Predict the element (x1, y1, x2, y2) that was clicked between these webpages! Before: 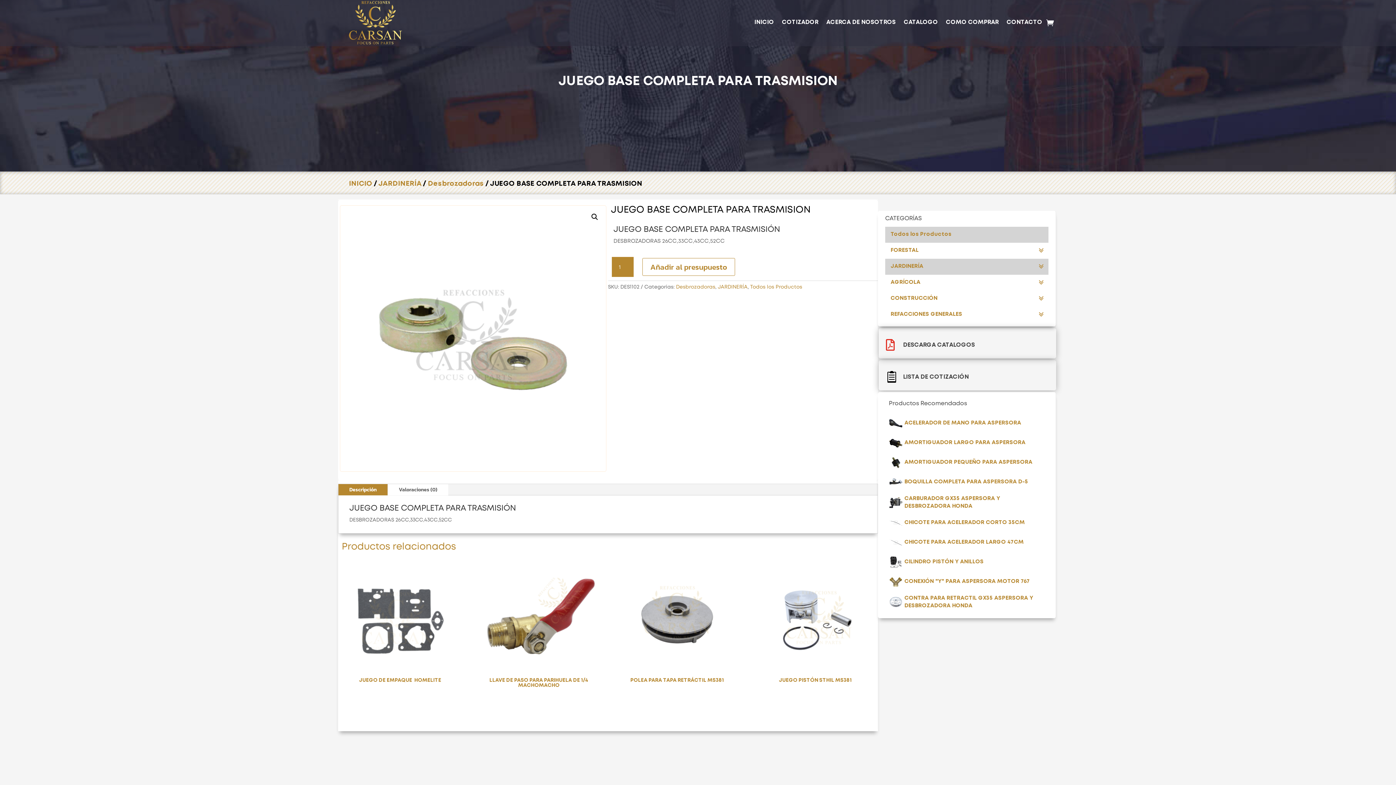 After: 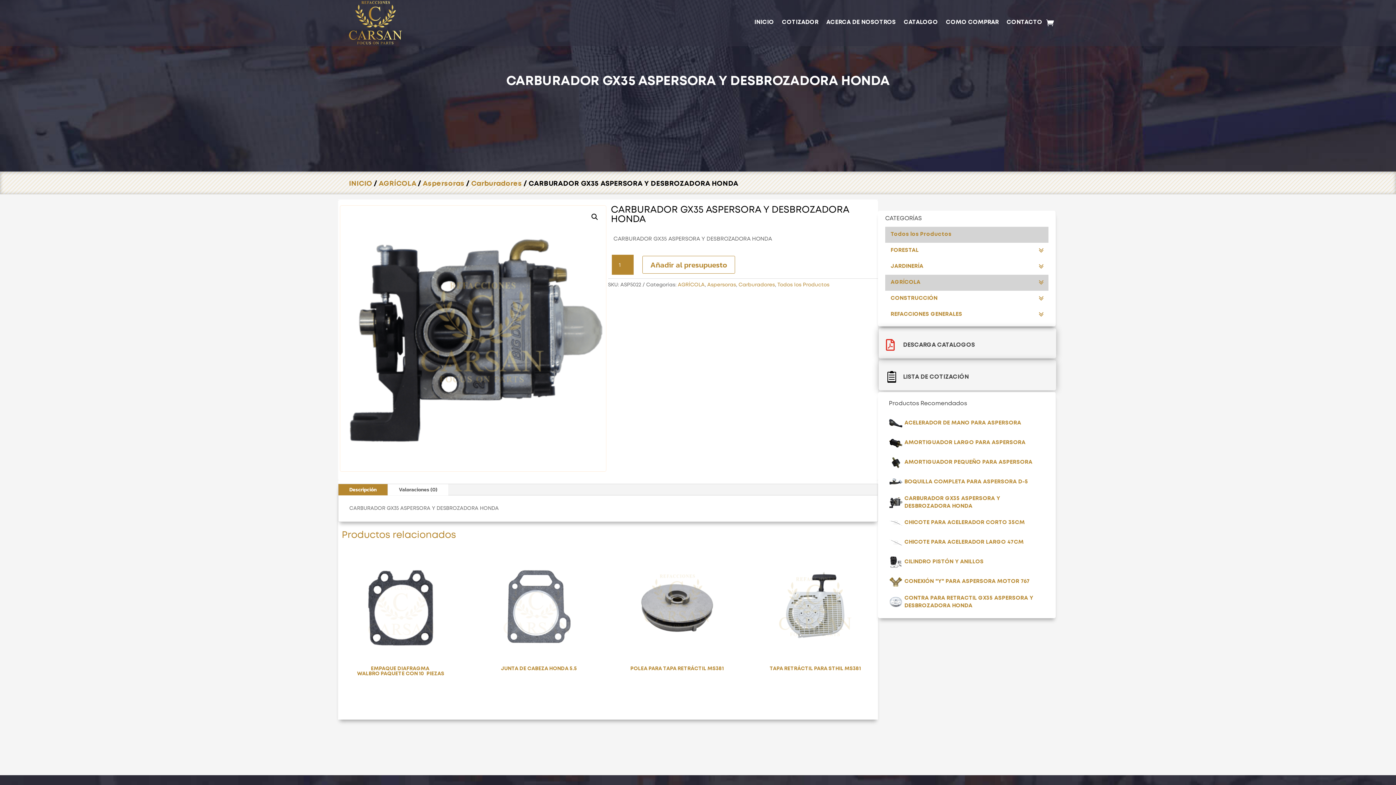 Action: bbox: (889, 495, 1045, 510) label: CARBURADOR GX35 ASPERSORA Y DESBROZADORA HONDA